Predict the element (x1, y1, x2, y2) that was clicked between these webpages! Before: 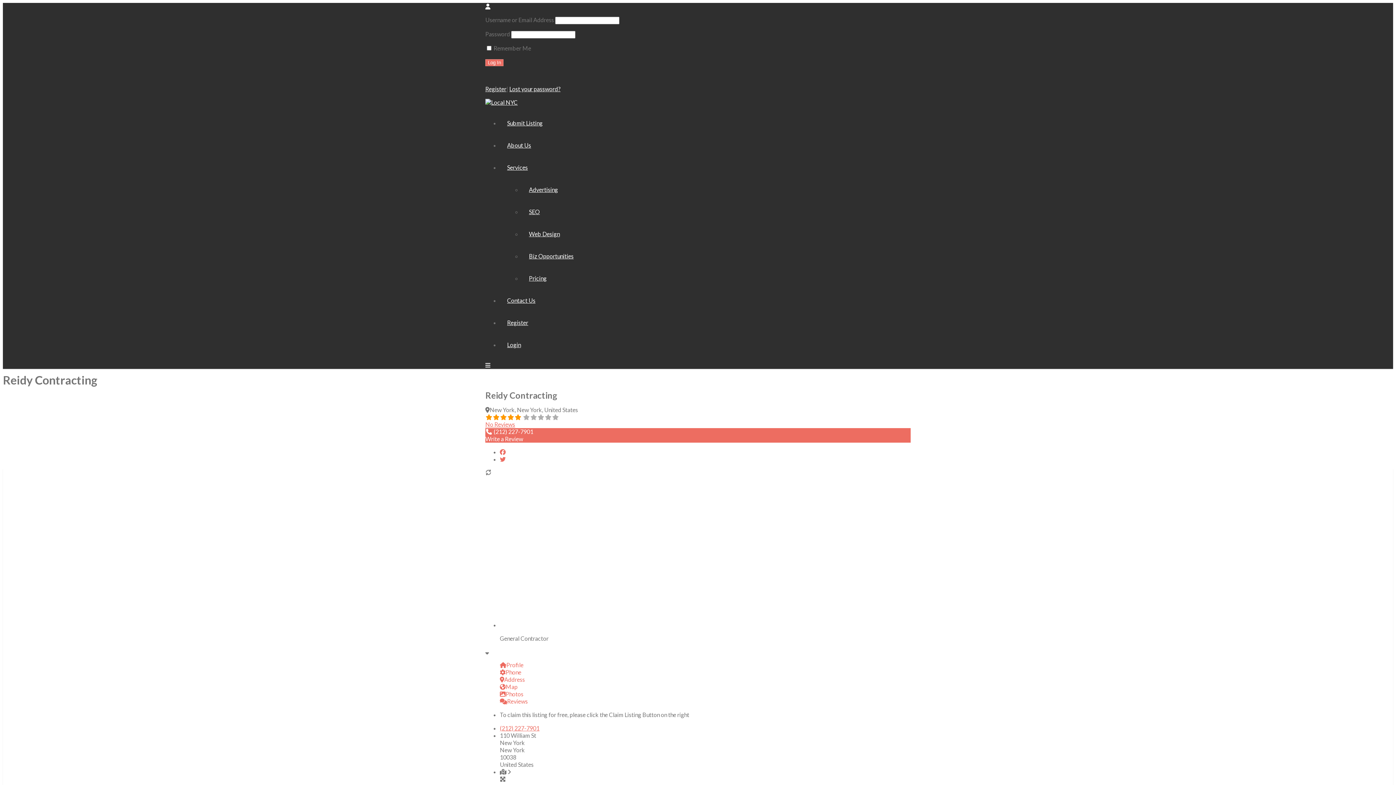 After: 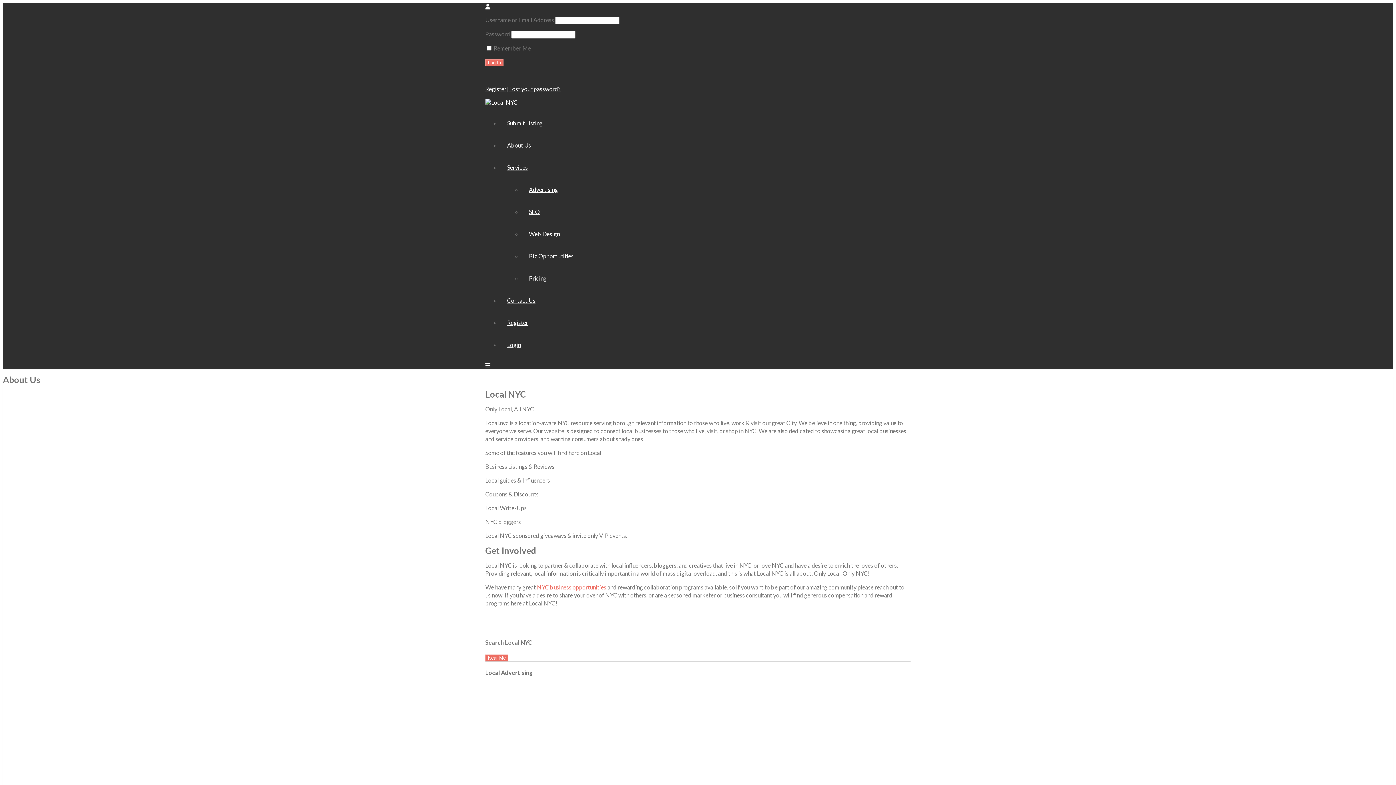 Action: bbox: (507, 141, 531, 148) label: About Us